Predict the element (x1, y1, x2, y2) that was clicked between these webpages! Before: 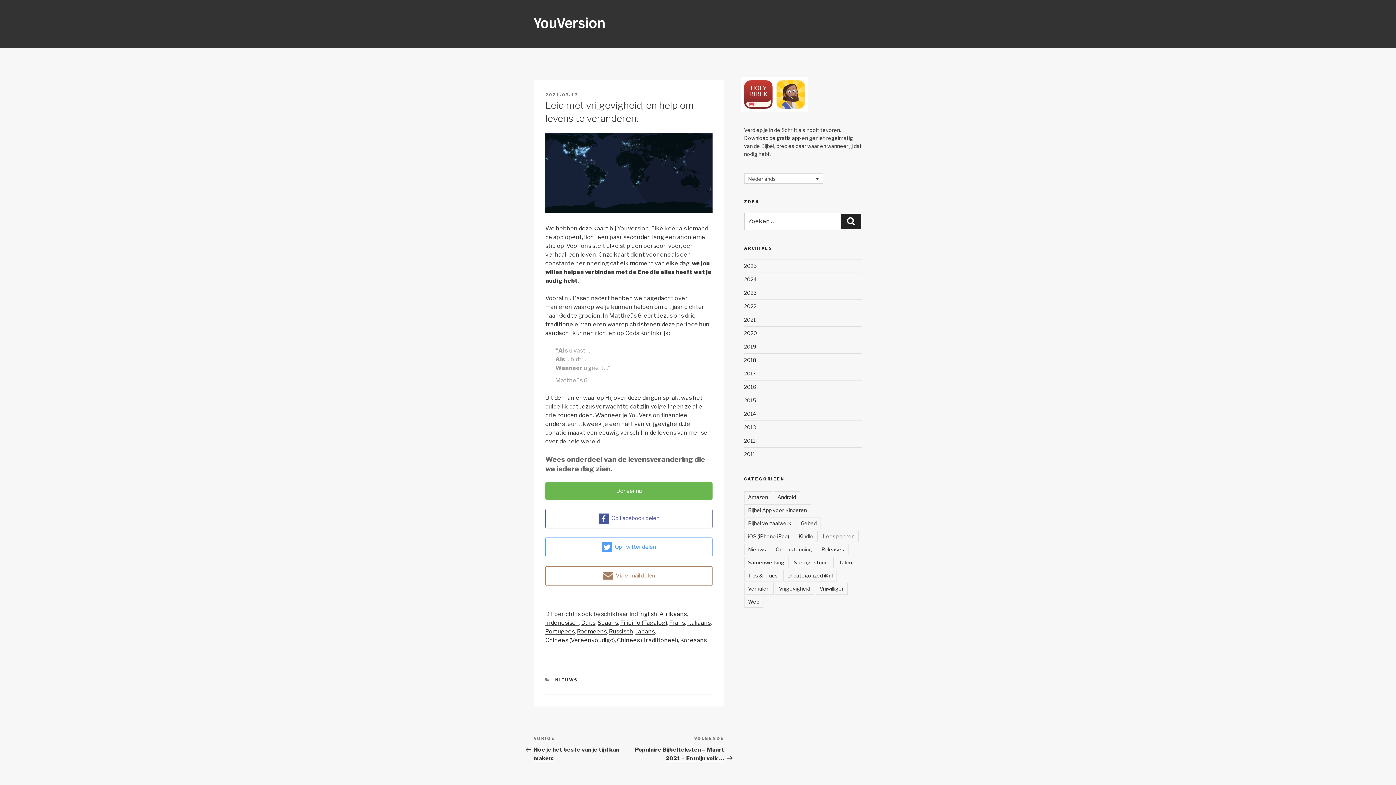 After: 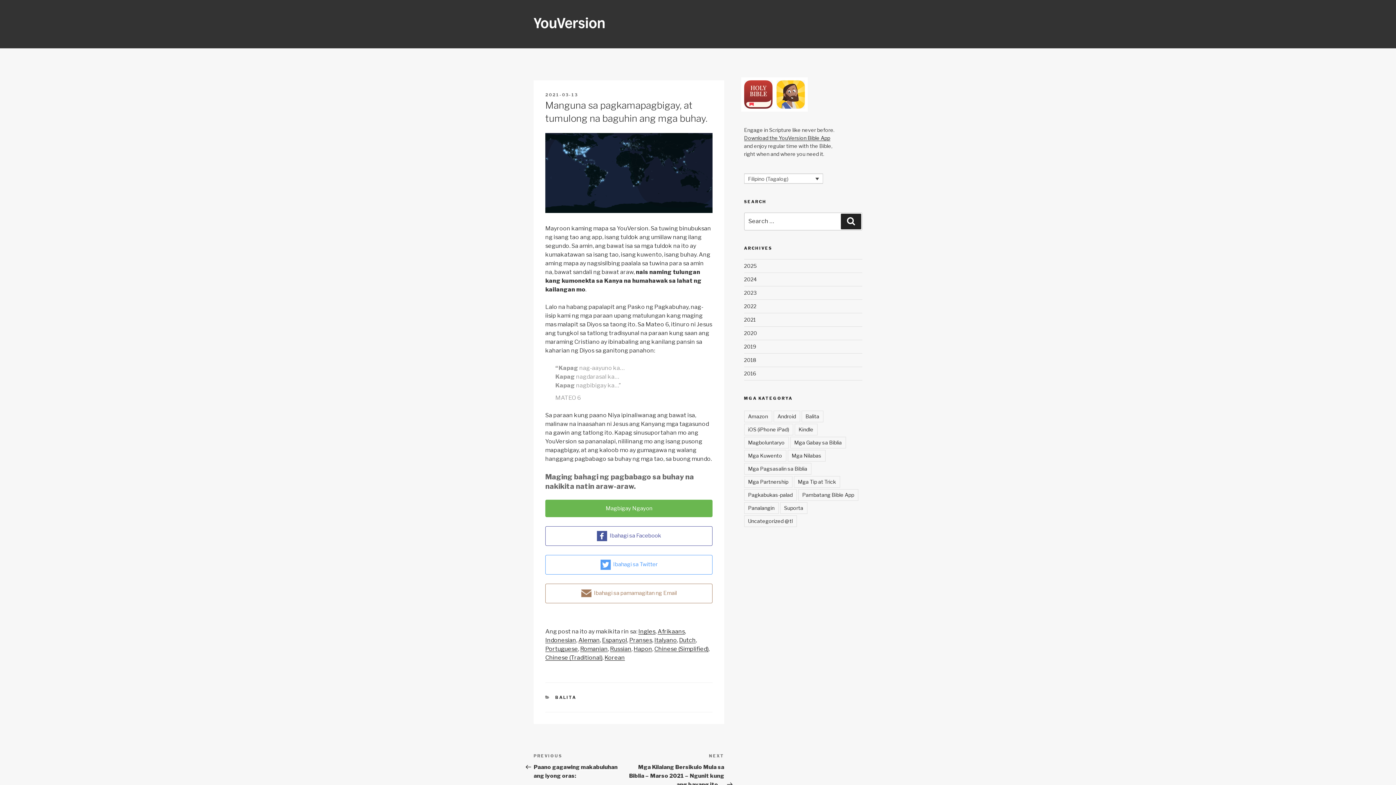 Action: label: Filipino (Tagalog) bbox: (620, 620, 667, 626)